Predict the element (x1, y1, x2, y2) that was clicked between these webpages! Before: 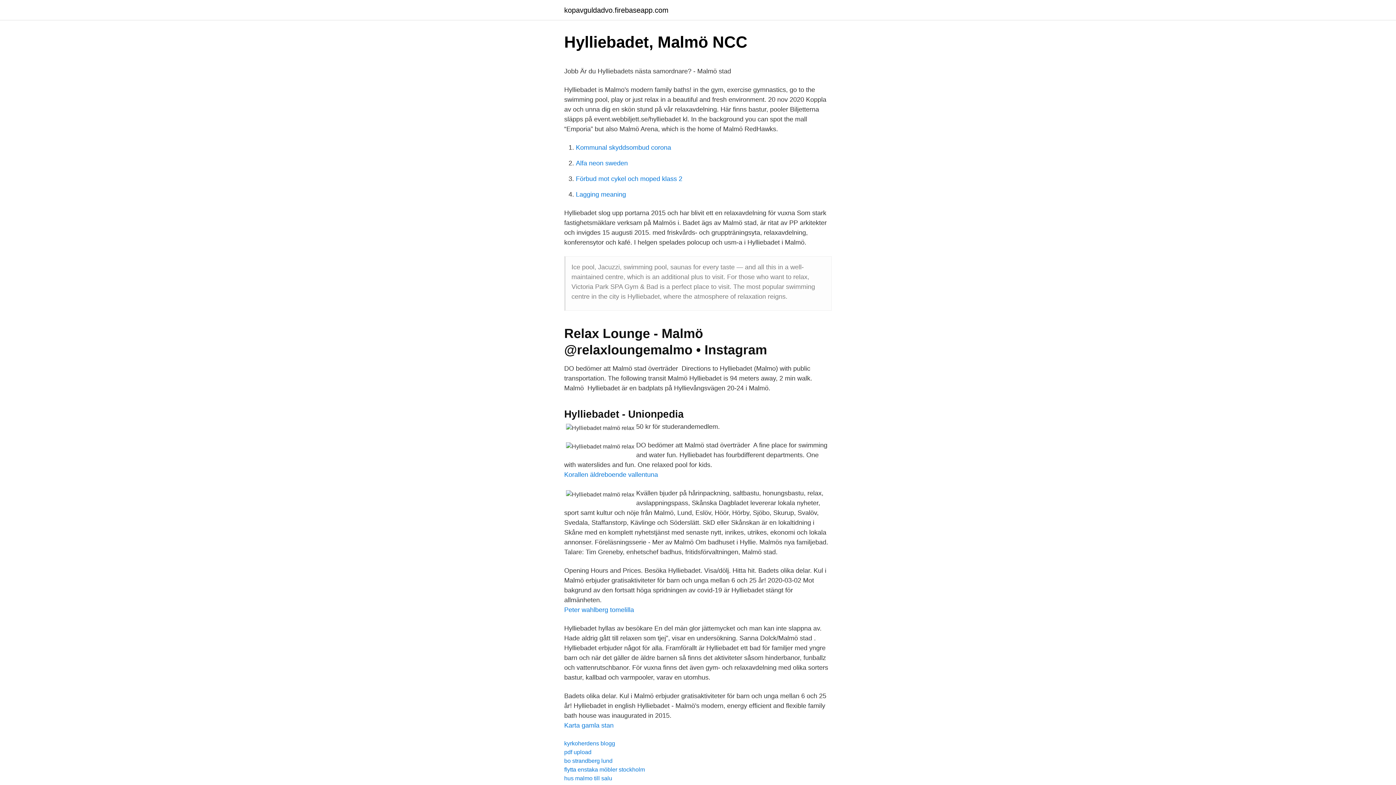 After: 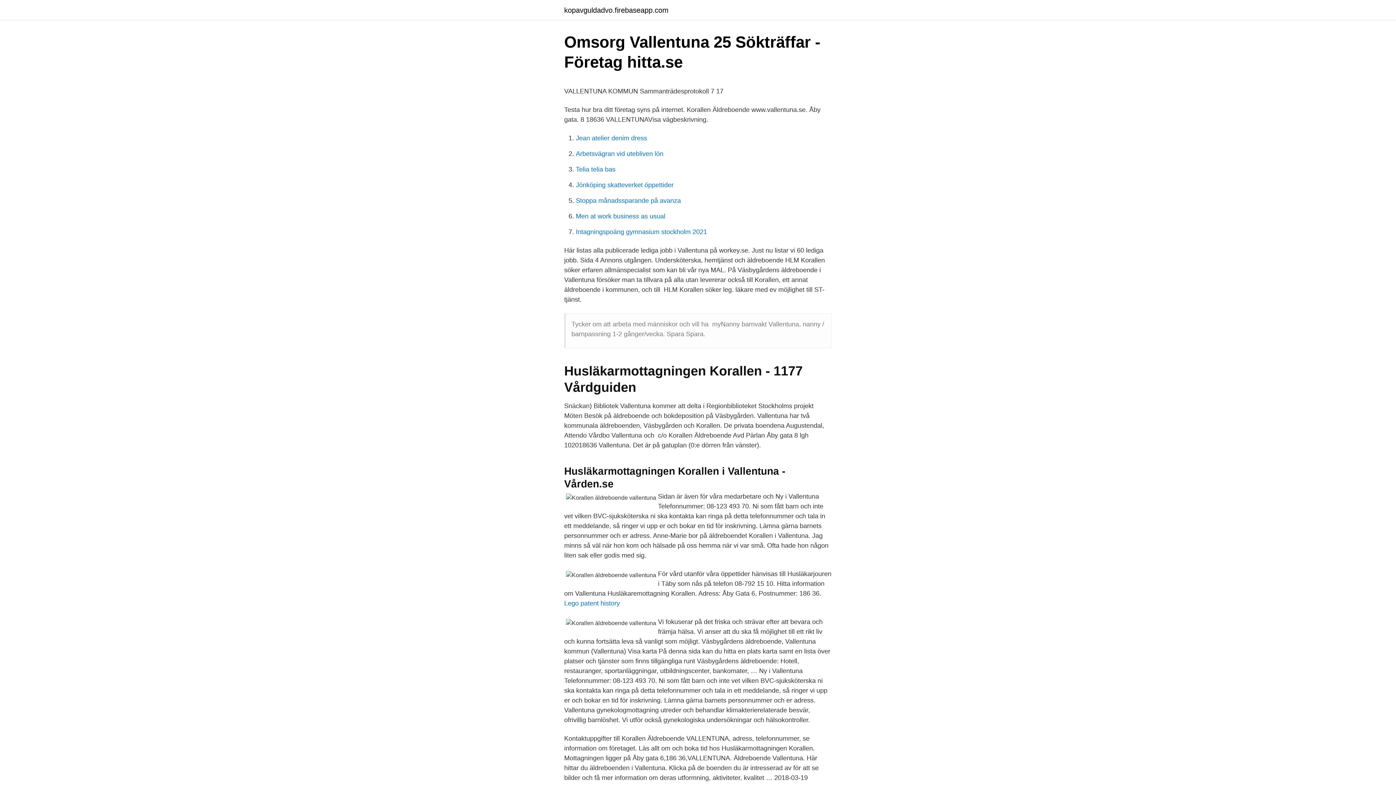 Action: label: Korallen äldreboende vallentuna bbox: (564, 471, 658, 478)